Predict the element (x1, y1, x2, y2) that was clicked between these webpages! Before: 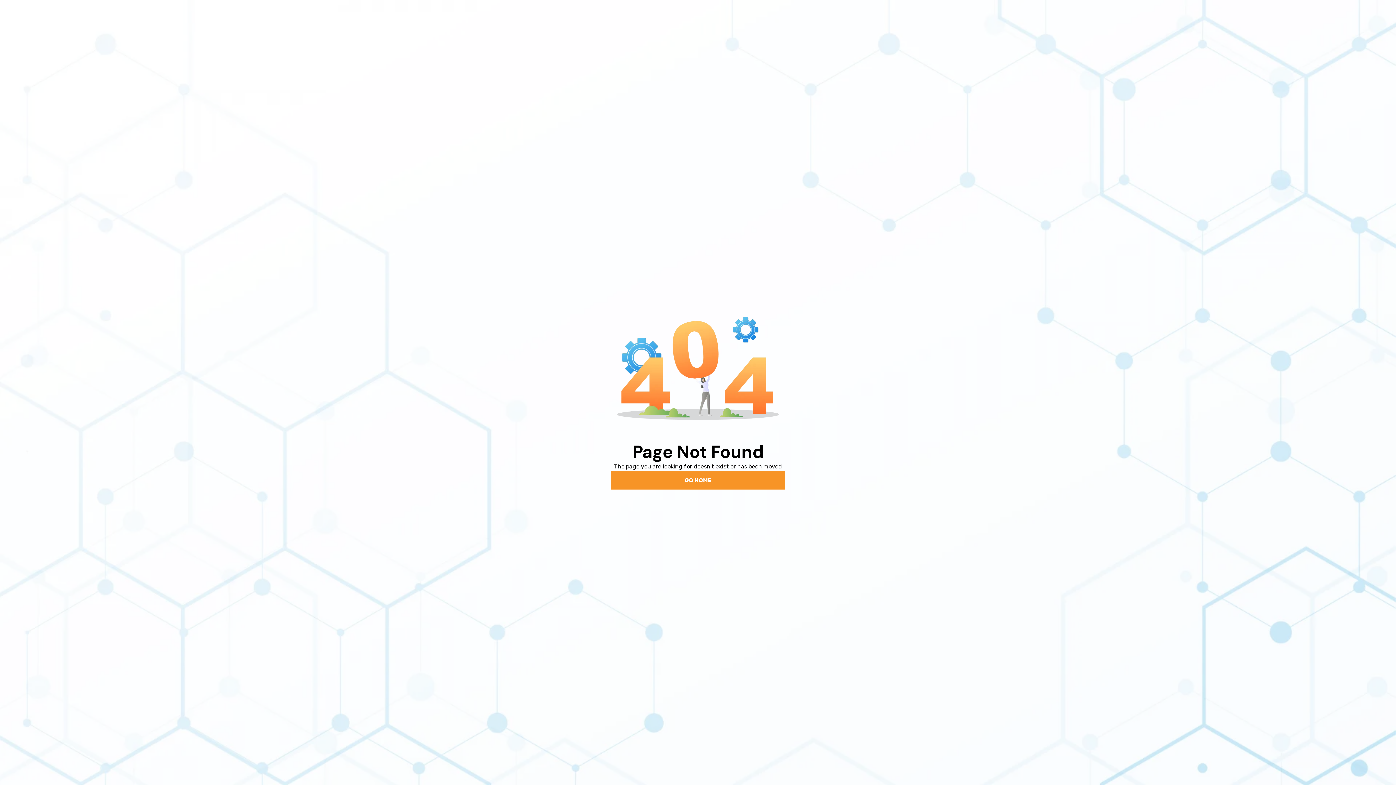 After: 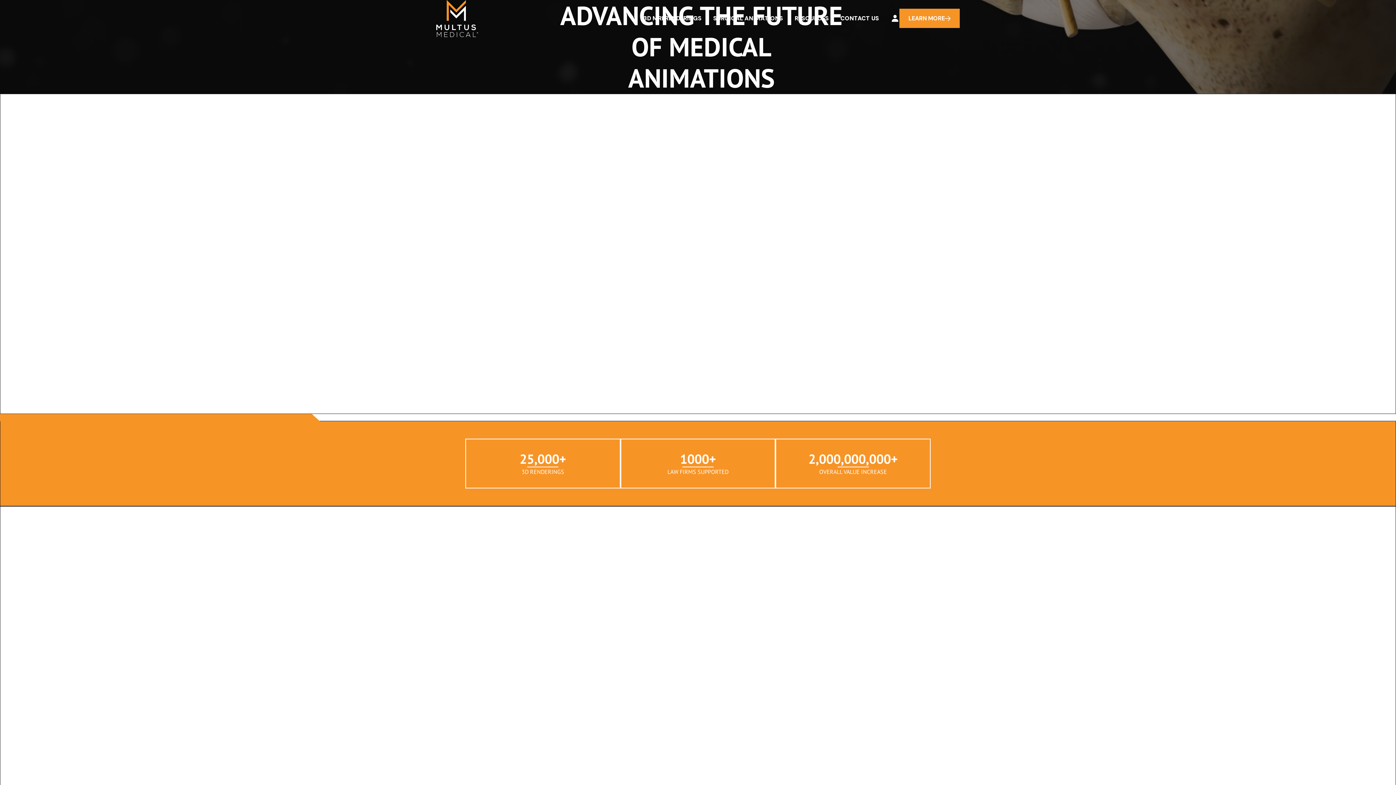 Action: bbox: (610, 471, 785, 489) label: GO HOME